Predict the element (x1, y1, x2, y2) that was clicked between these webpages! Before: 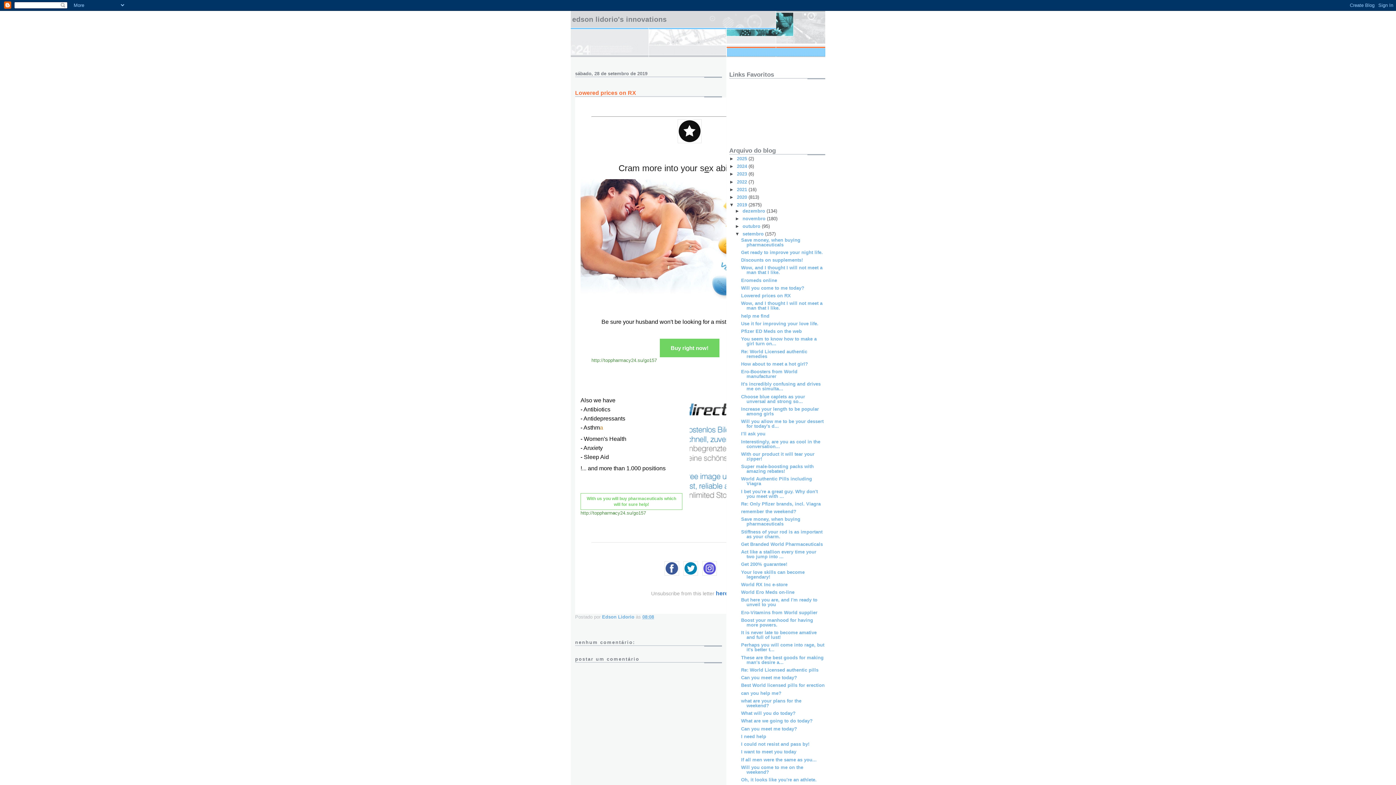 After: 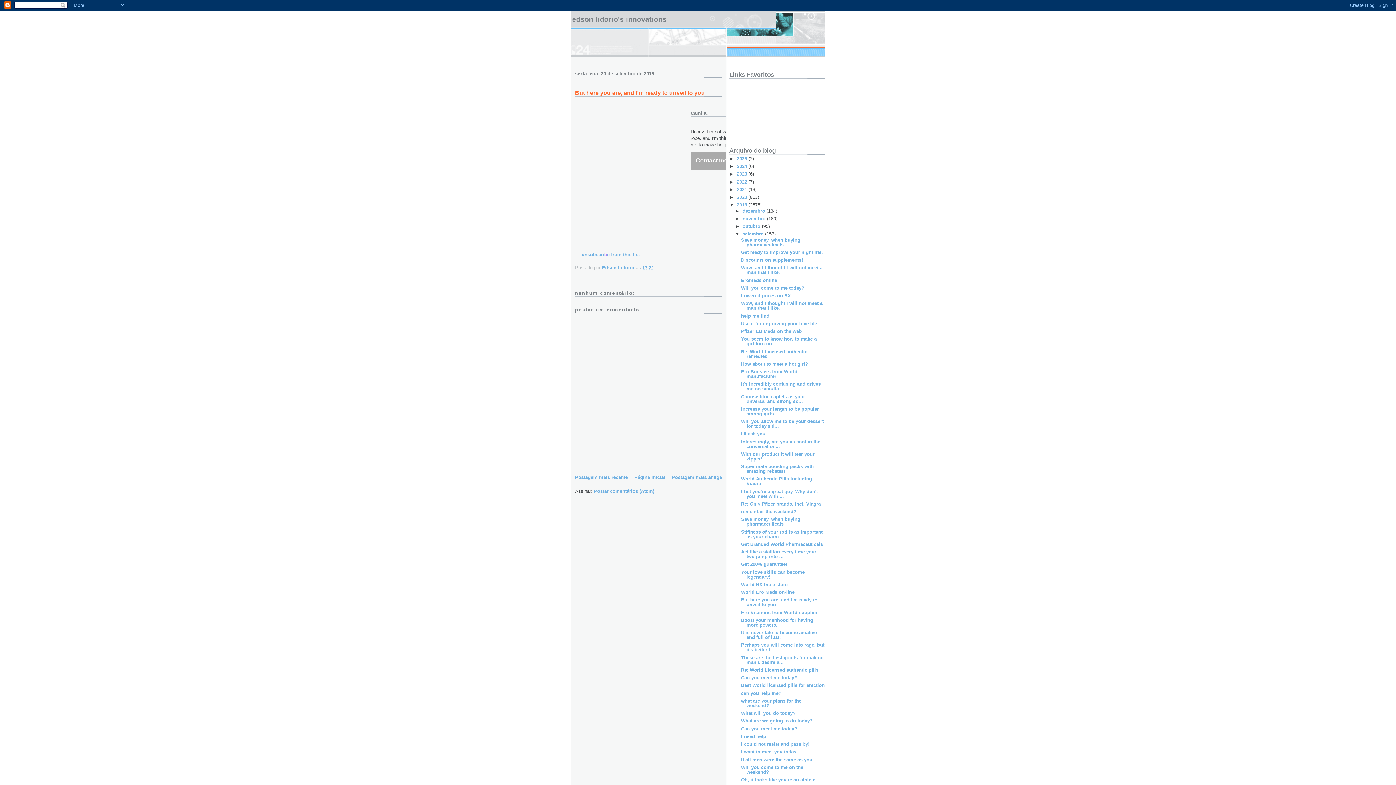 Action: label: But here you are, and I'm ready to unveil to you bbox: (741, 597, 817, 607)